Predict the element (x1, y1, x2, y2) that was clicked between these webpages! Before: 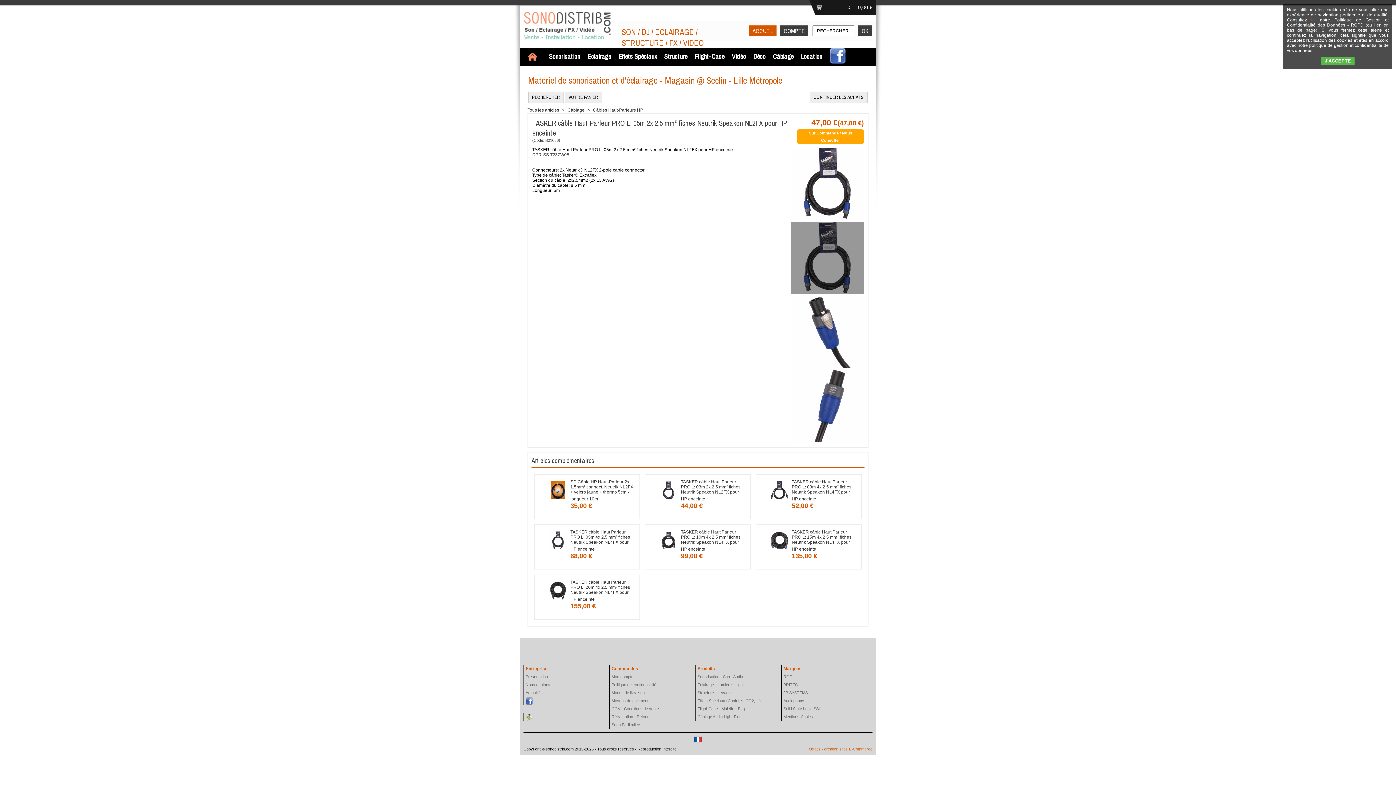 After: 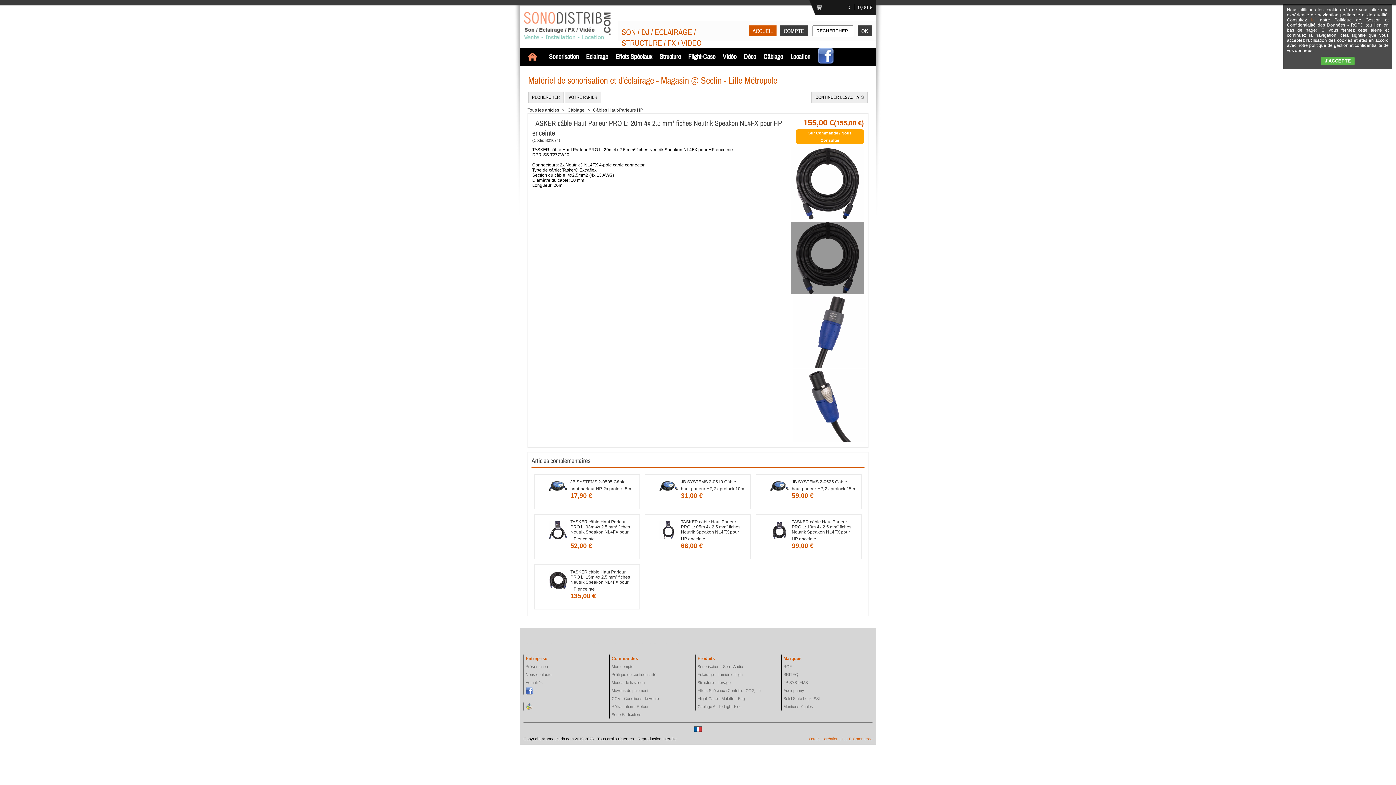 Action: label: TASKER câble Haut Parleur PRO L: 20m 4x 2.5 mm² fiches Neutrik Speakon NL4FX pour HP enceinte bbox: (570, 580, 630, 602)